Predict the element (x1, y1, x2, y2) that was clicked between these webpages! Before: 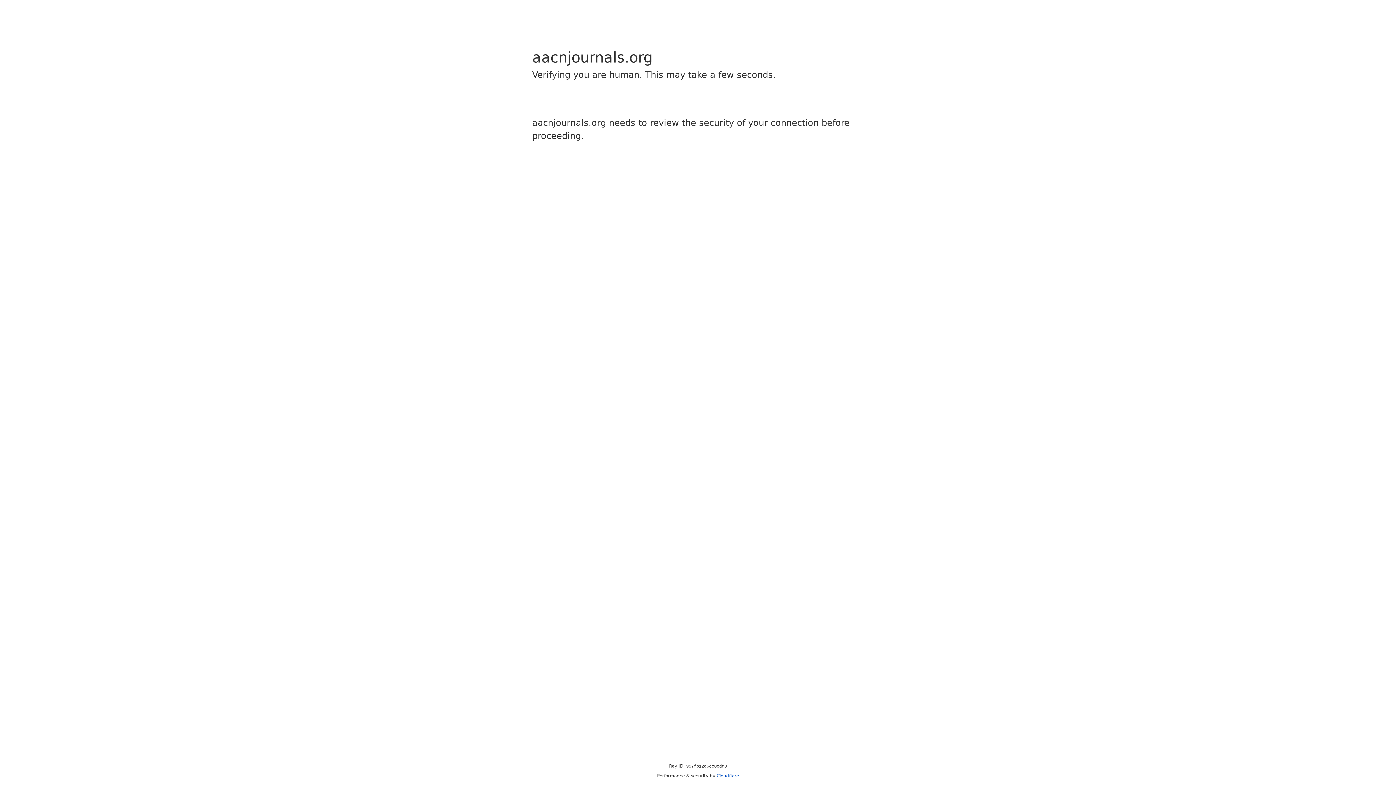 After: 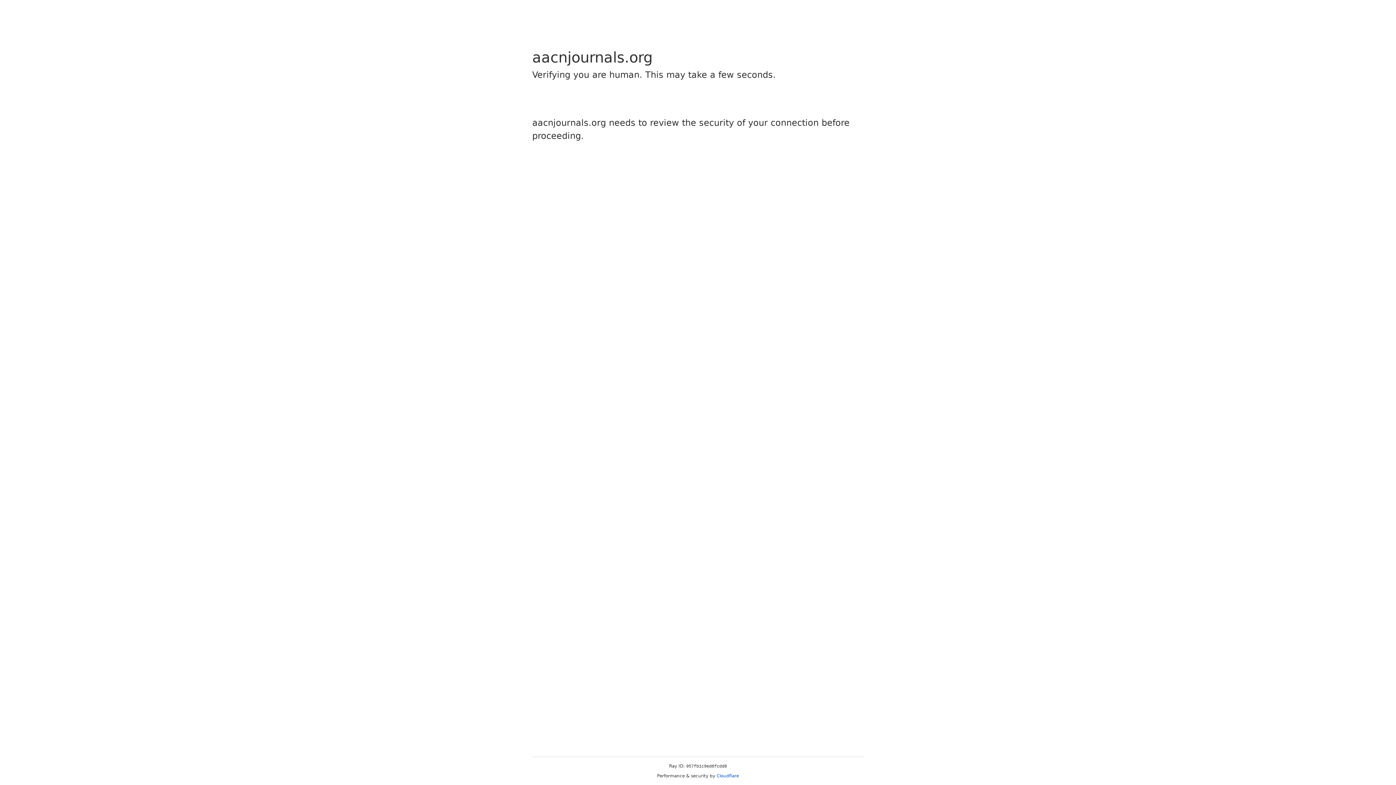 Action: bbox: (716, 773, 739, 778) label: Cloudflare